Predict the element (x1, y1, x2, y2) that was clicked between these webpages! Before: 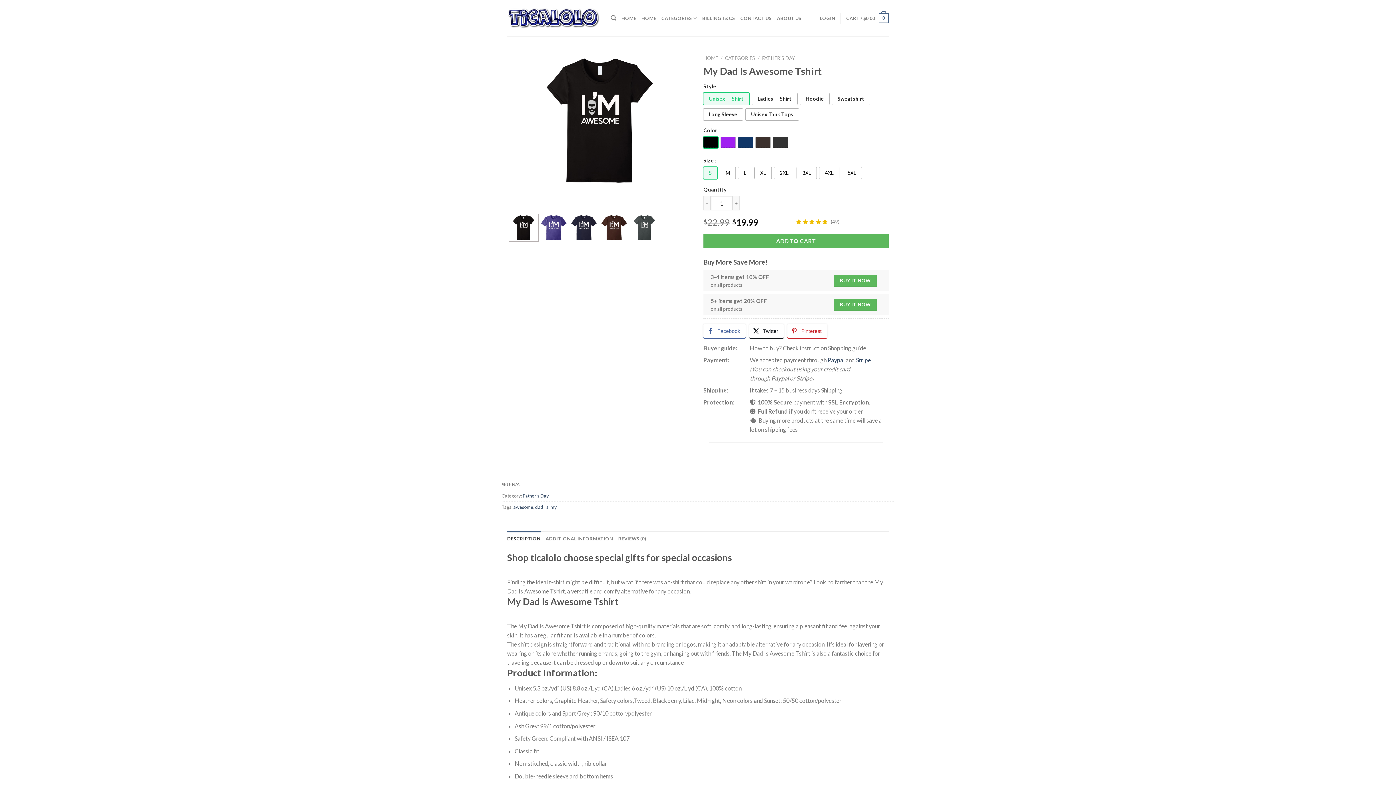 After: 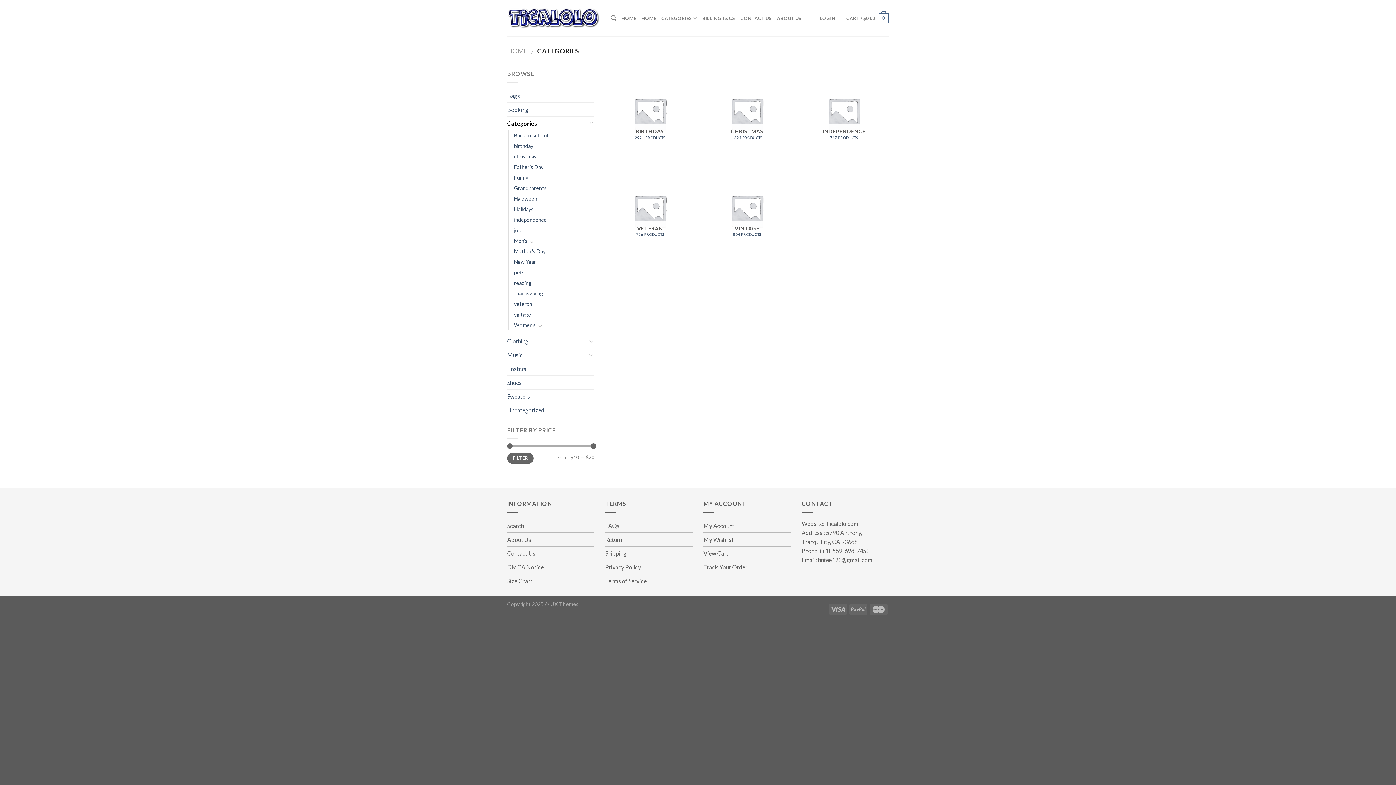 Action: label: CATEGORIES bbox: (725, 55, 755, 61)